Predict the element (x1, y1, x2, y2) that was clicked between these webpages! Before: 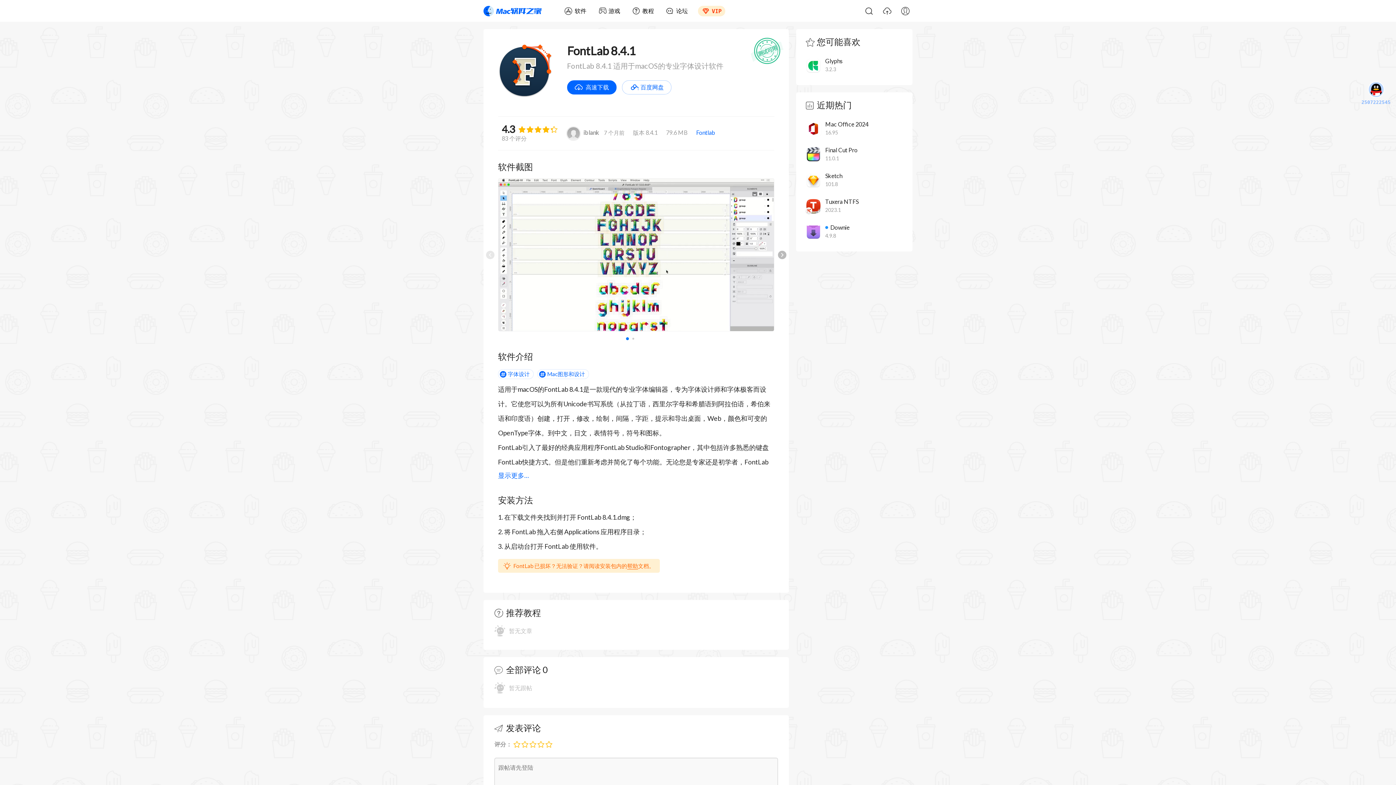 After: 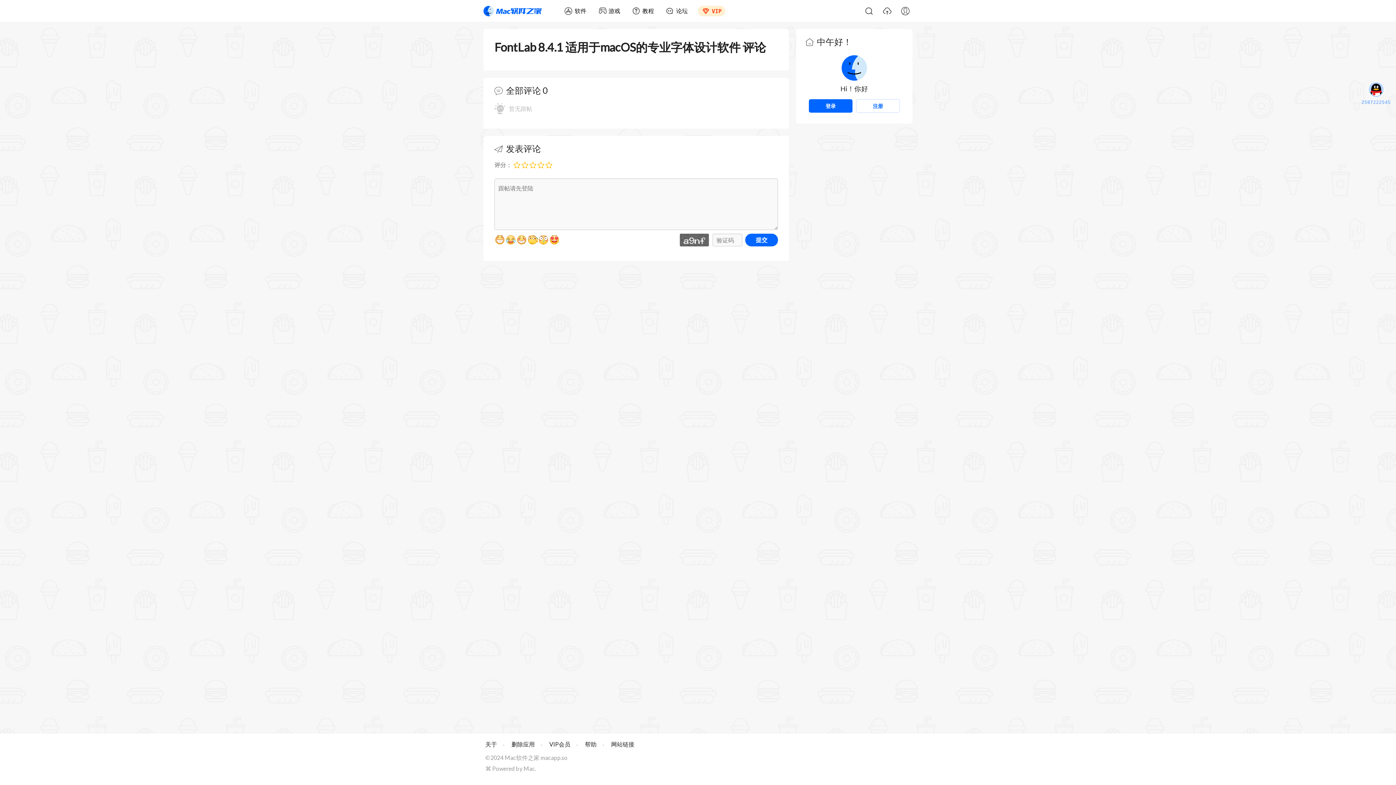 Action: bbox: (506, 664, 541, 675) label: 全部评论